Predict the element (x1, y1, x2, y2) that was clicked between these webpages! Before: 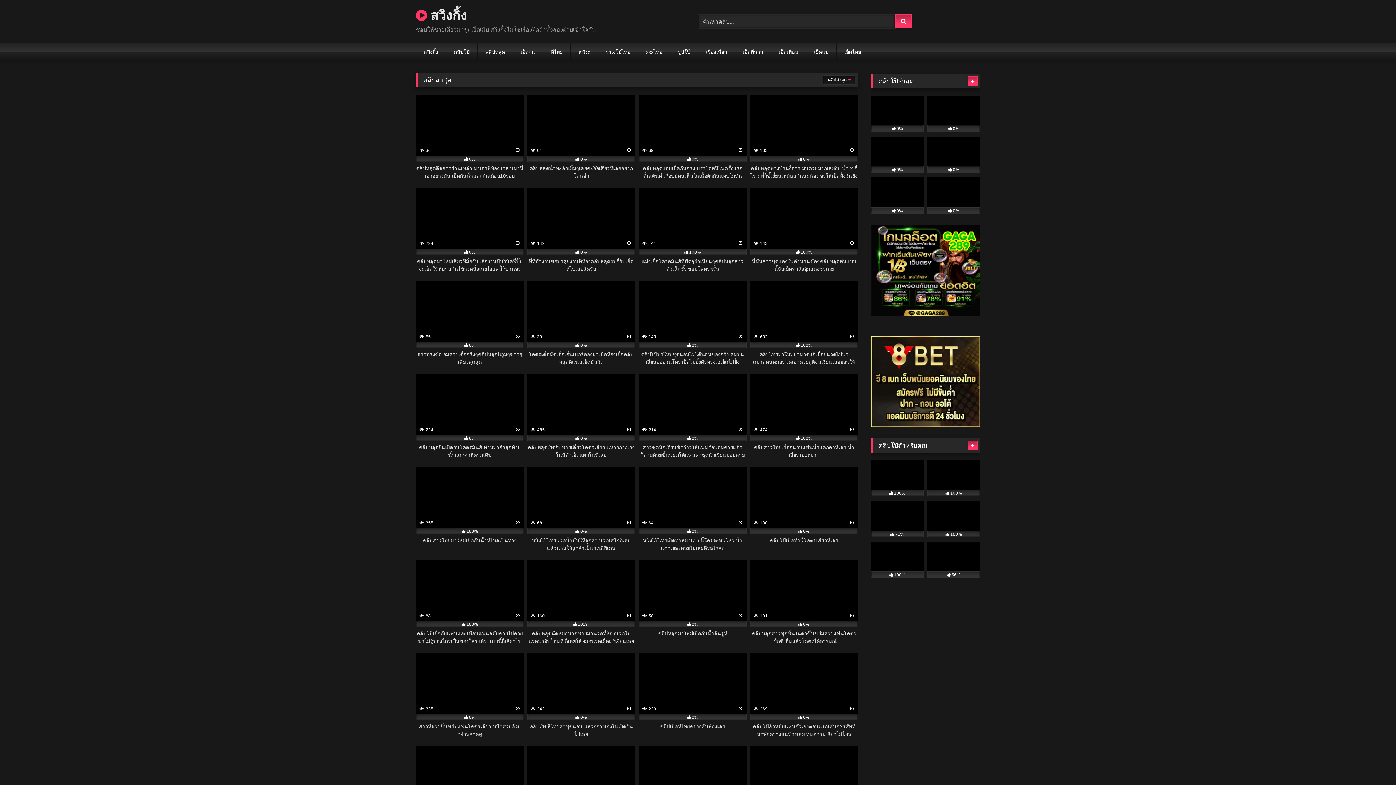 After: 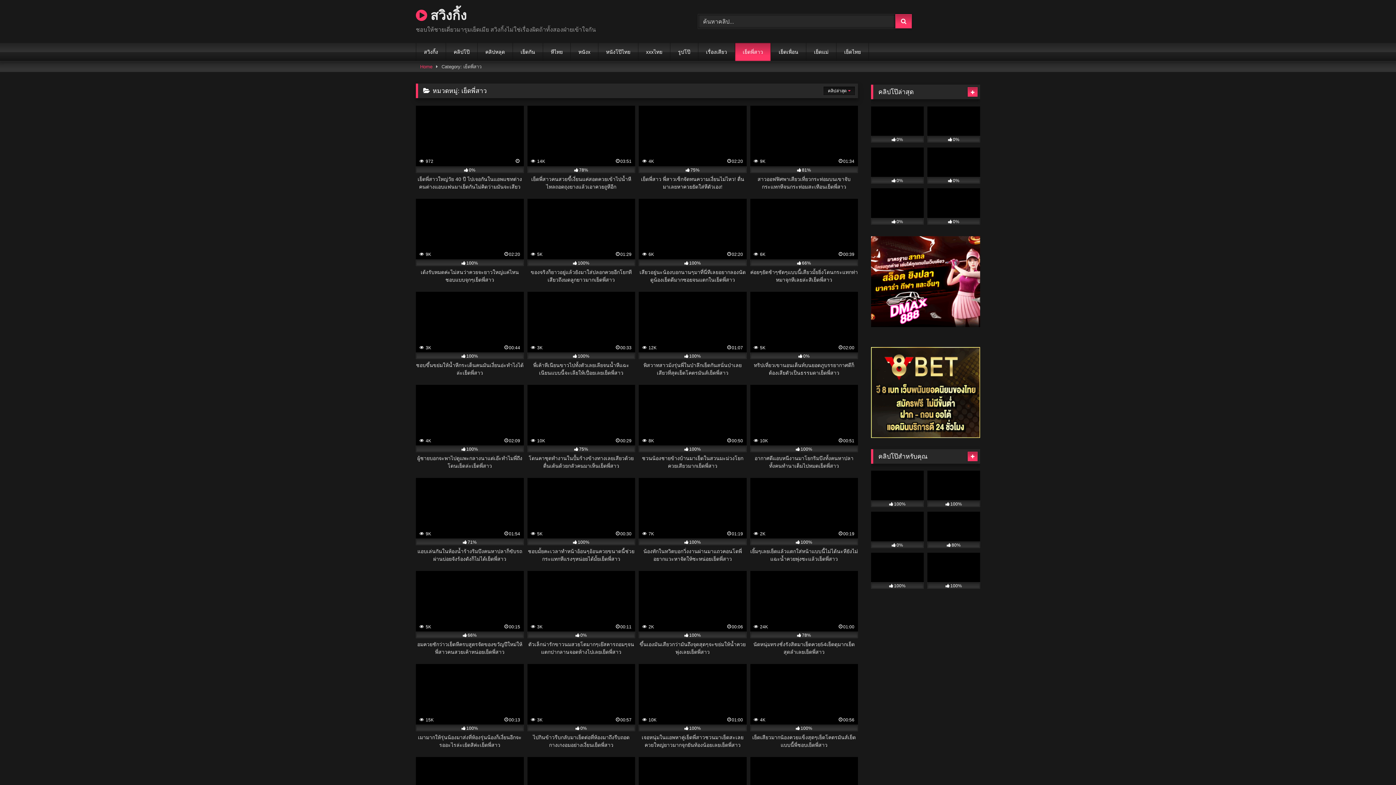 Action: label: เย็ดพี่สาว bbox: (735, 42, 770, 61)